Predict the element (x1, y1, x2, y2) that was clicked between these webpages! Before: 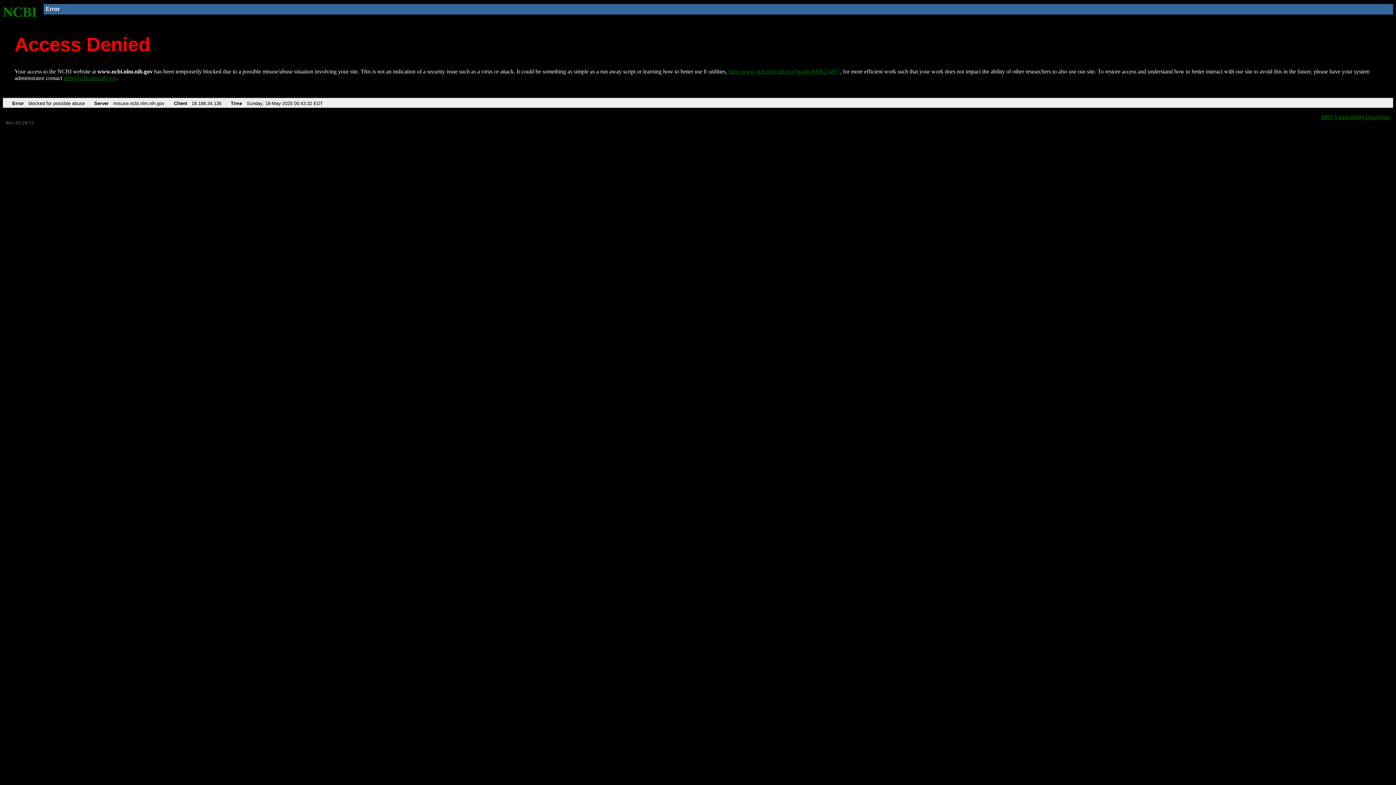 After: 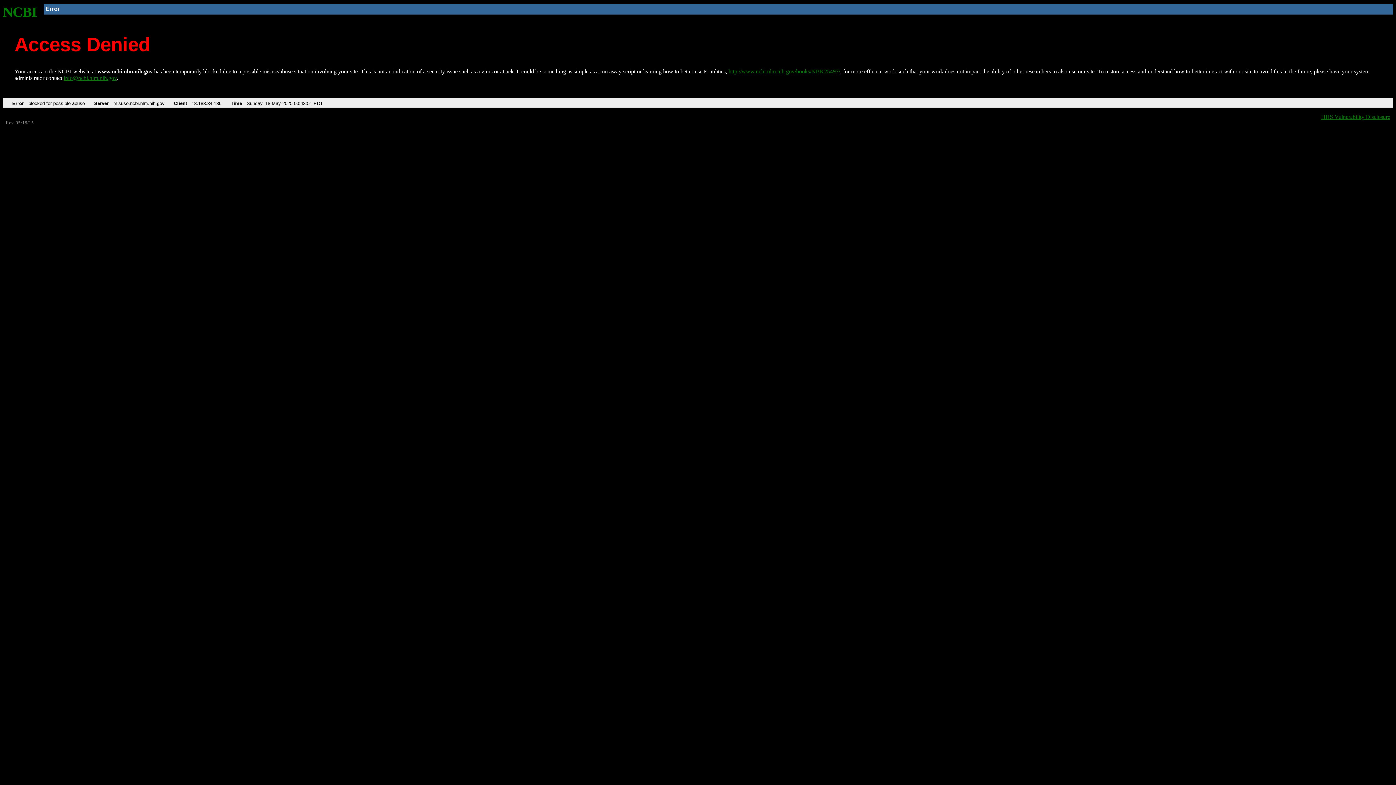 Action: bbox: (2, 4, 37, 19) label: NCBI